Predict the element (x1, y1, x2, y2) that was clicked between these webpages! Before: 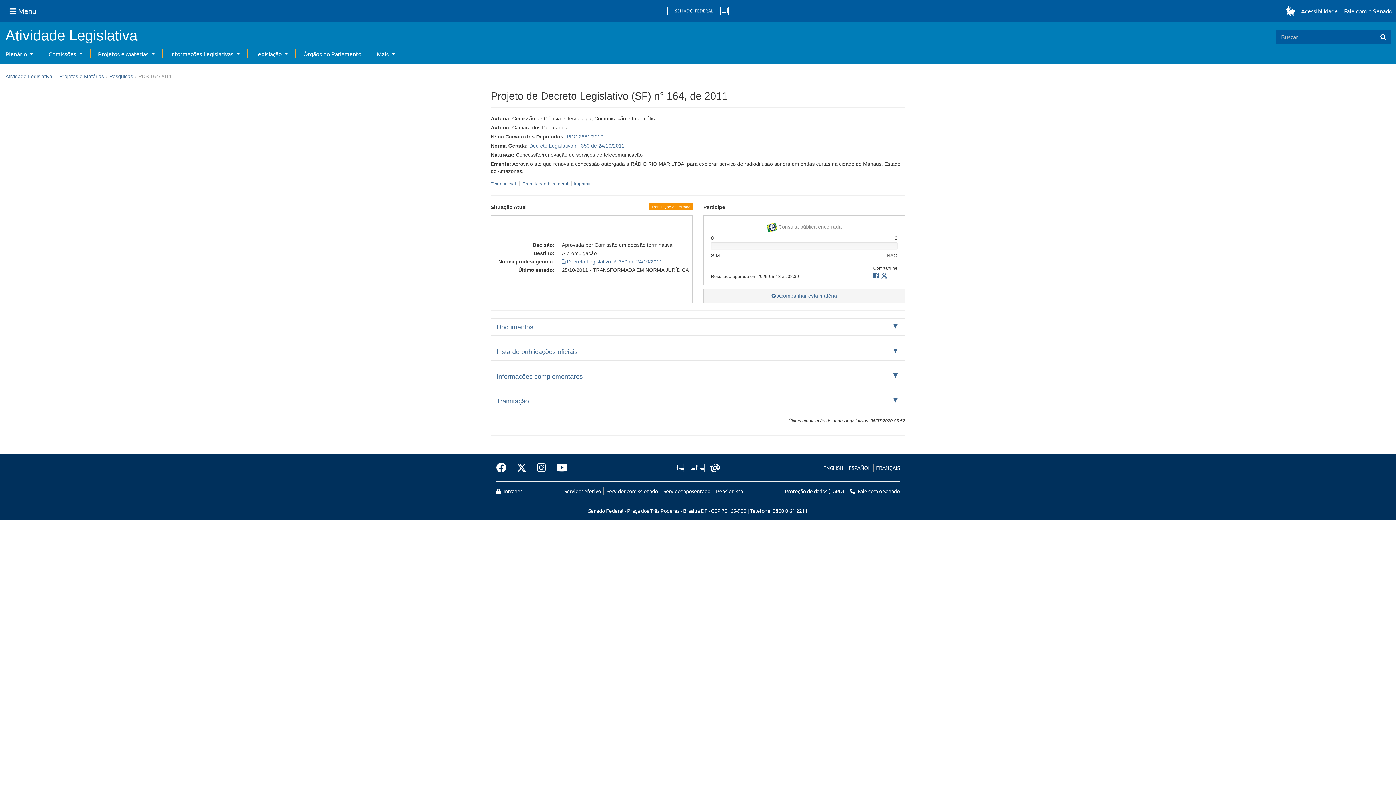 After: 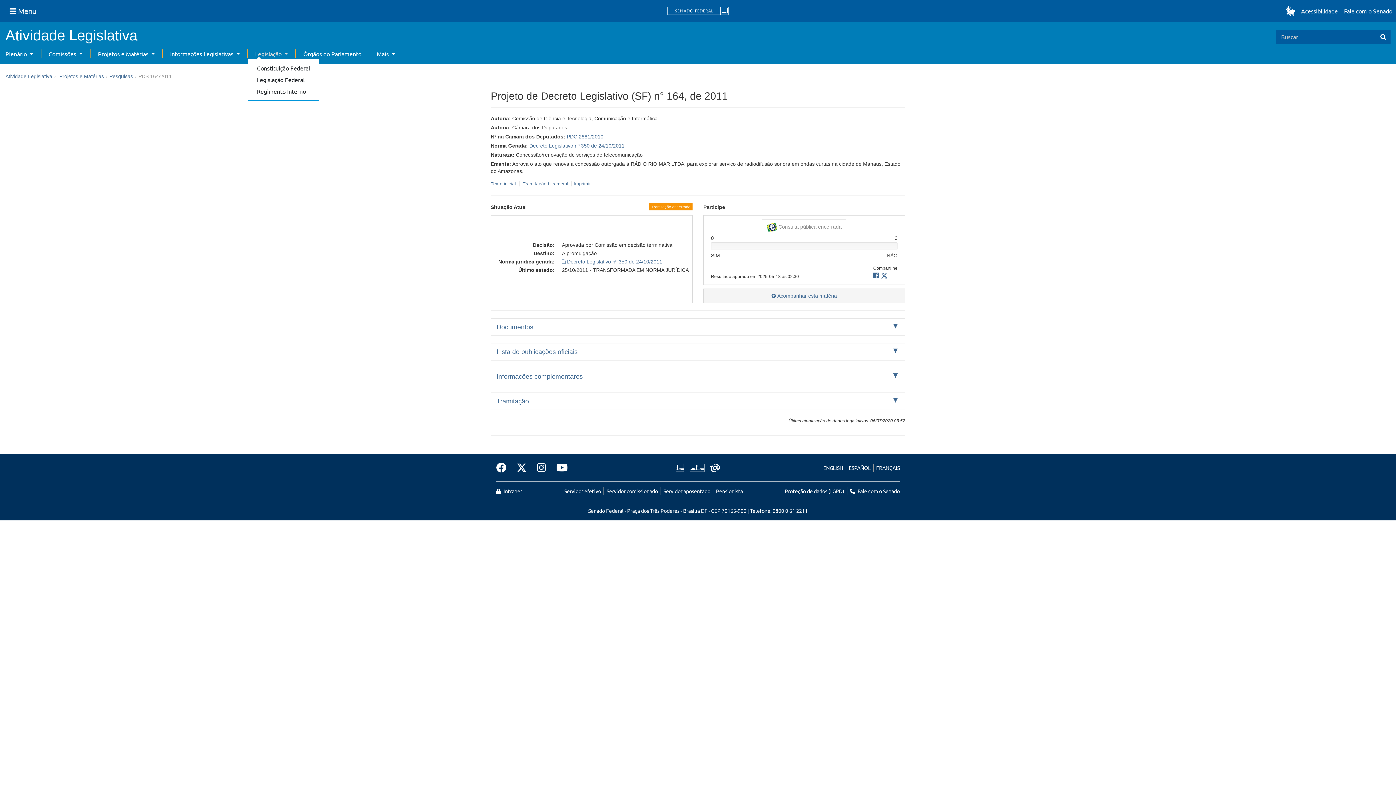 Action: bbox: (255, 50, 288, 57) label: Legislação 